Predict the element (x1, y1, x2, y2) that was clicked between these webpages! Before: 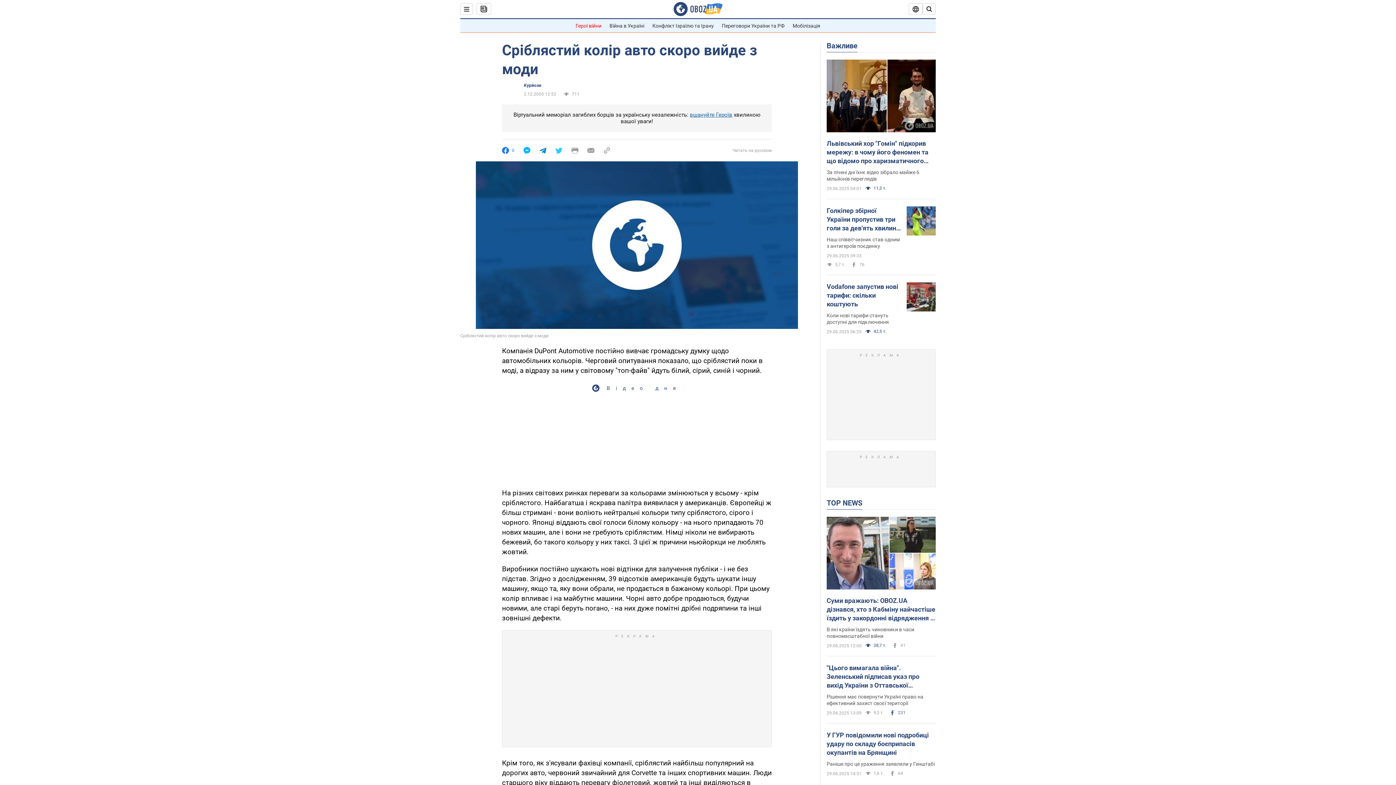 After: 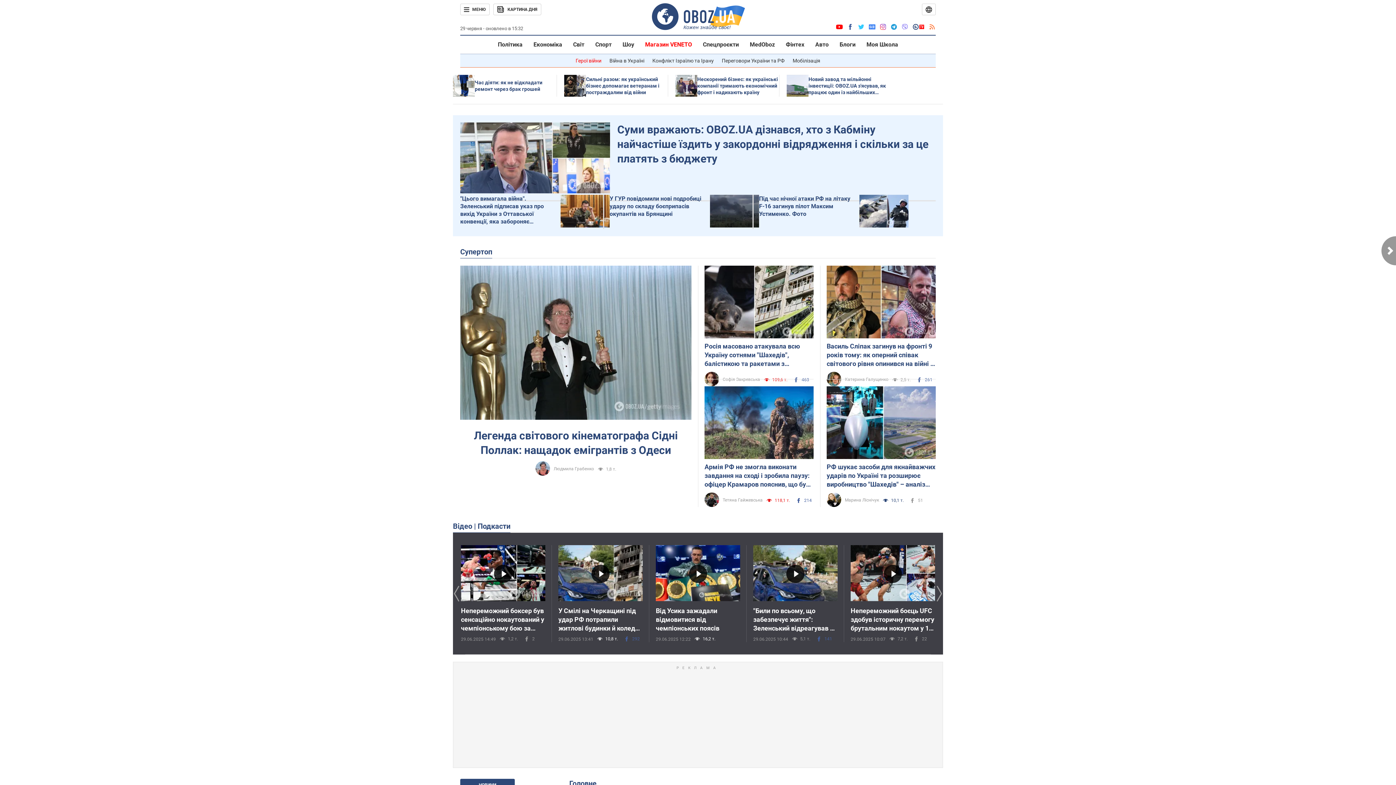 Action: bbox: (673, 1, 722, 16)